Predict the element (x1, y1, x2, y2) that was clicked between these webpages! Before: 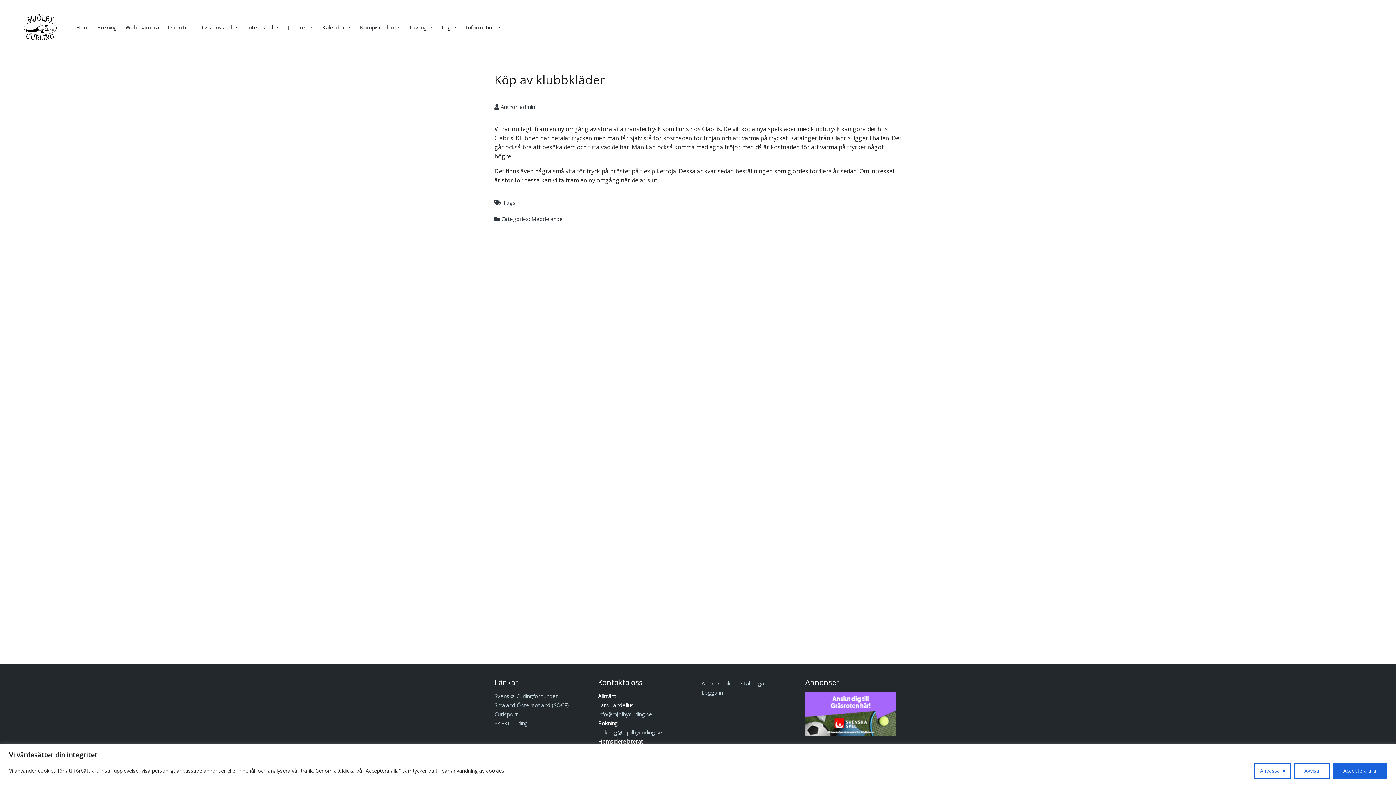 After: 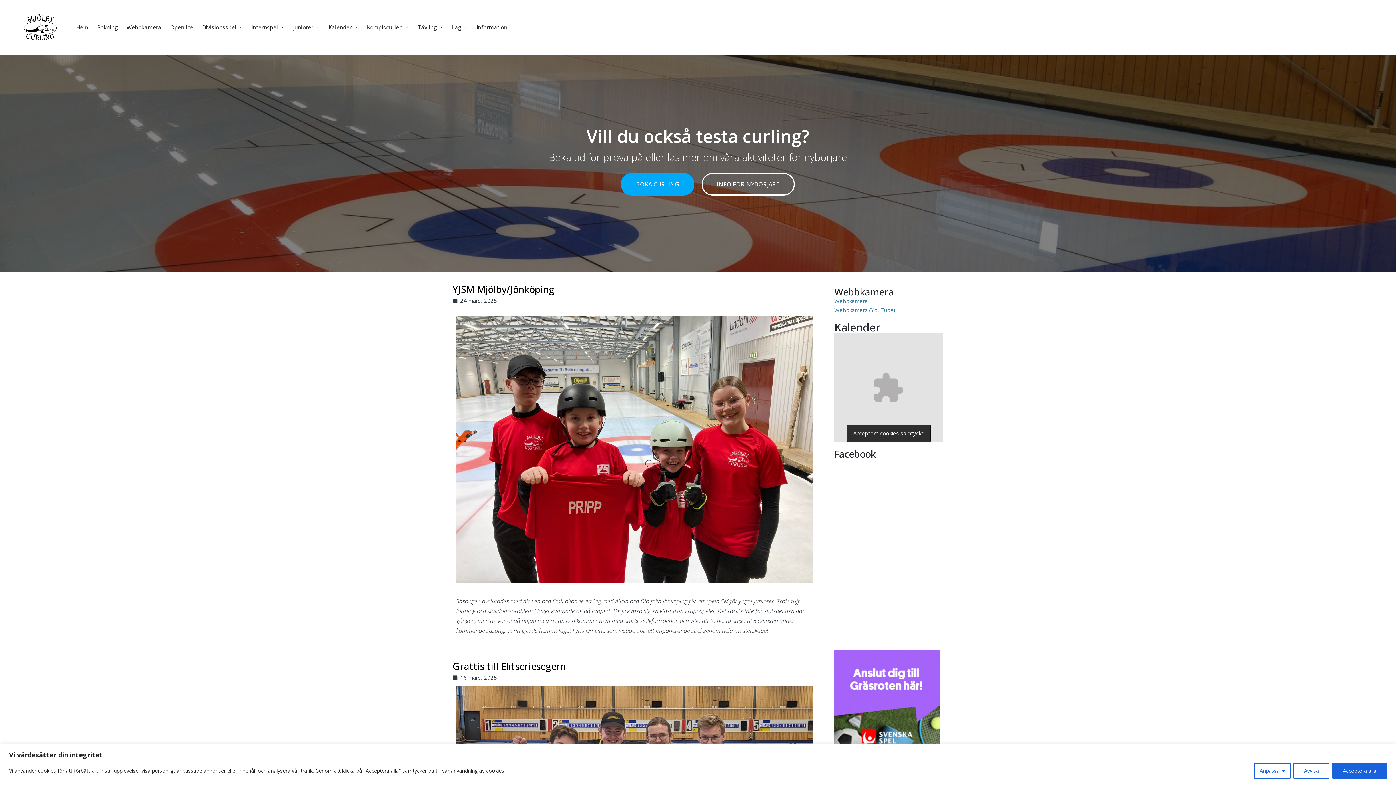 Action: bbox: (531, 215, 562, 222) label: Meddelande